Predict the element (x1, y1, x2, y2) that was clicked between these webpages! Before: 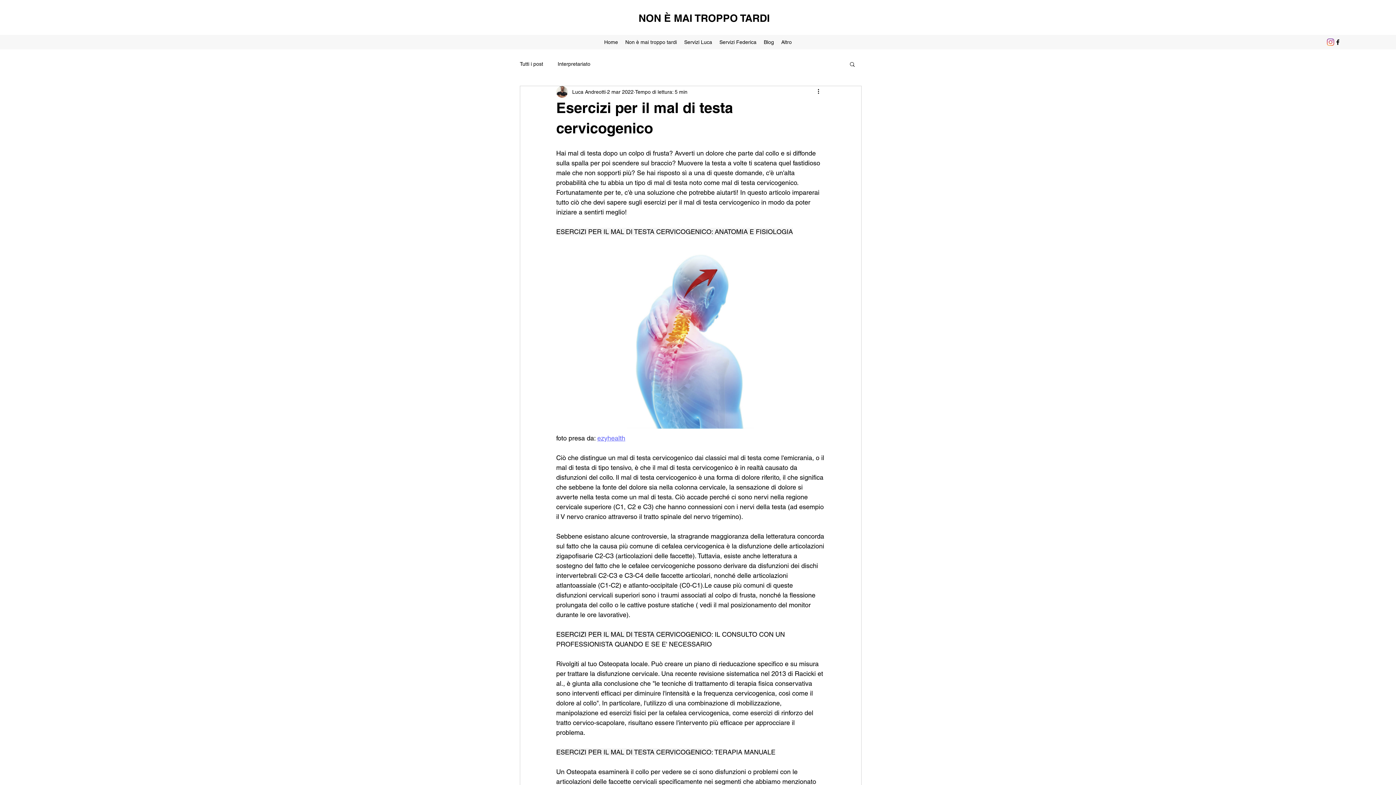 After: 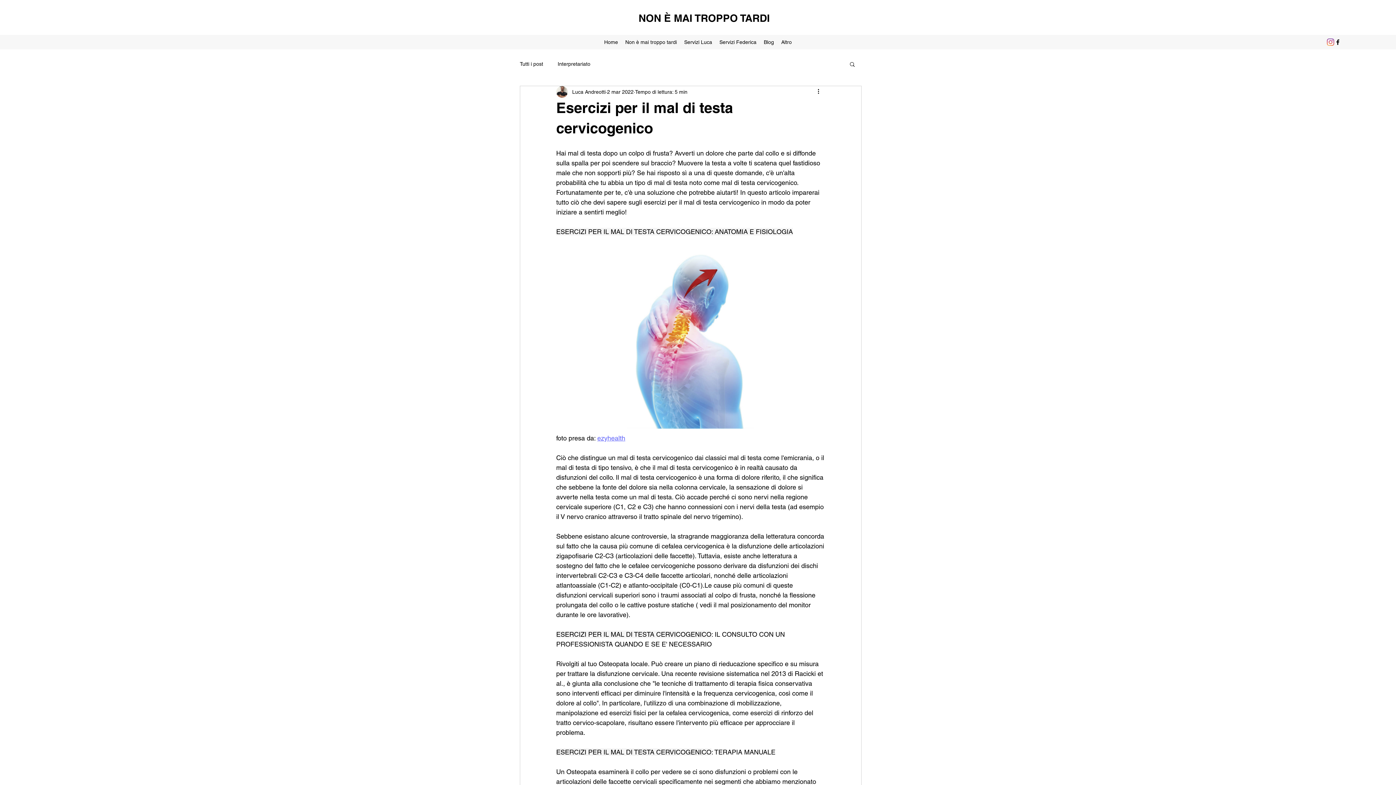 Action: label: Cerca bbox: (849, 61, 856, 66)